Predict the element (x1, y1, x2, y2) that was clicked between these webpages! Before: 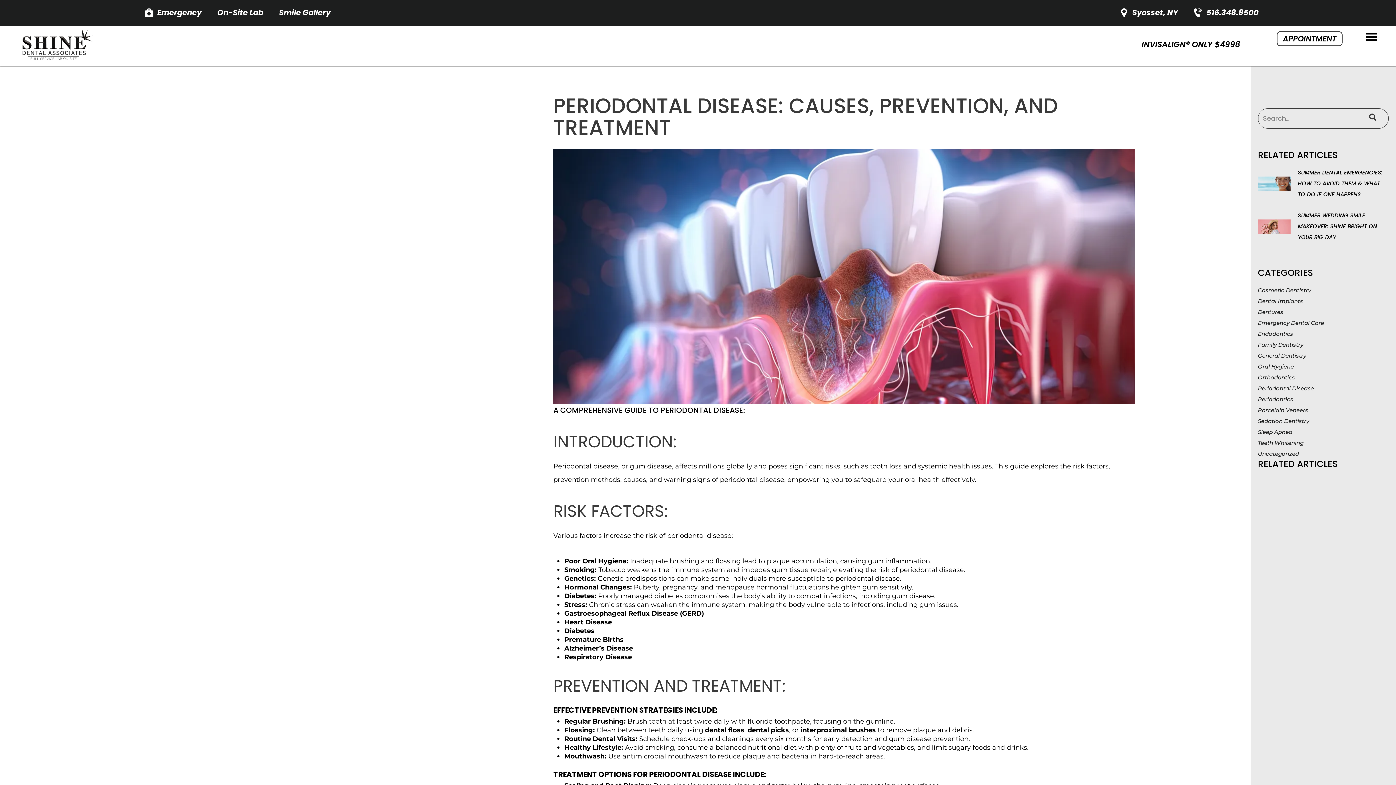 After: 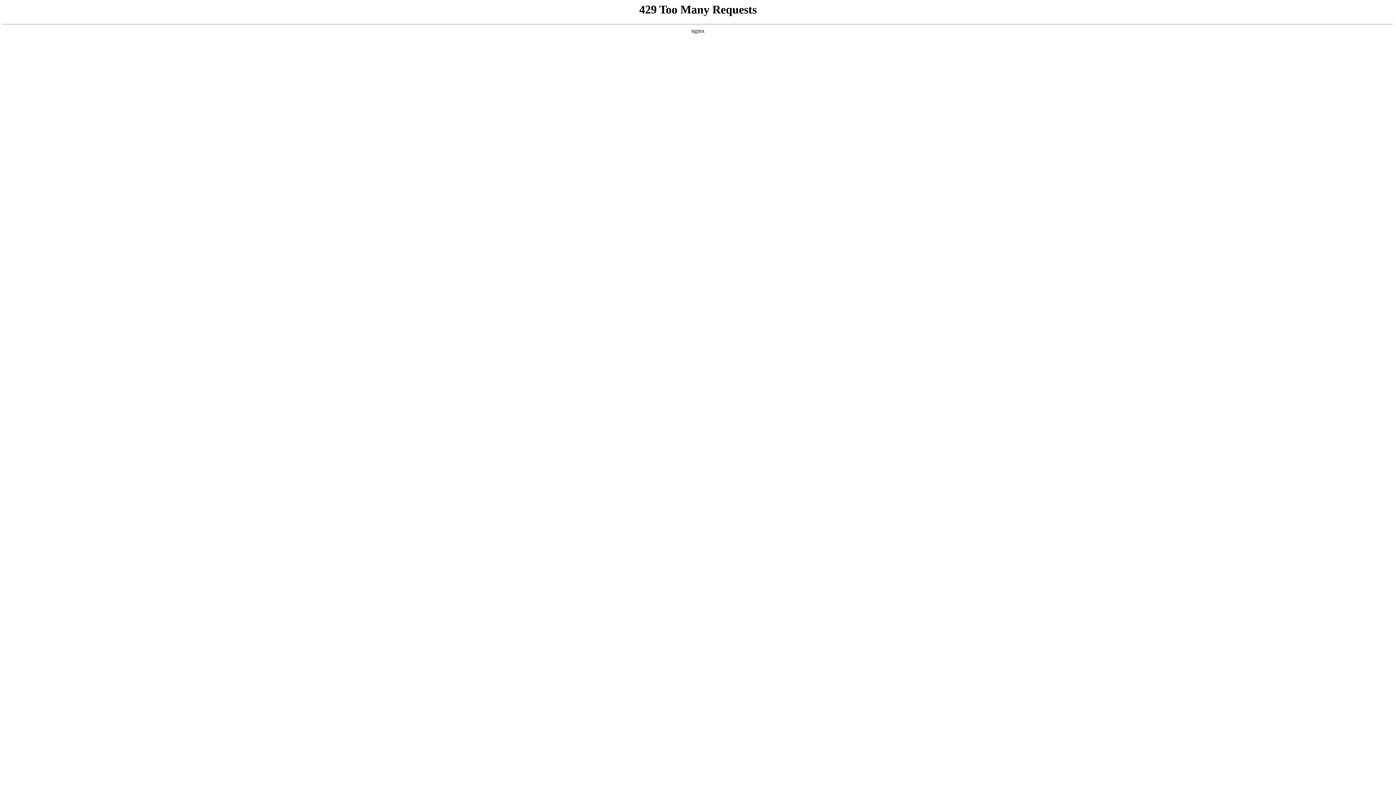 Action: bbox: (16, 27, 92, 62)